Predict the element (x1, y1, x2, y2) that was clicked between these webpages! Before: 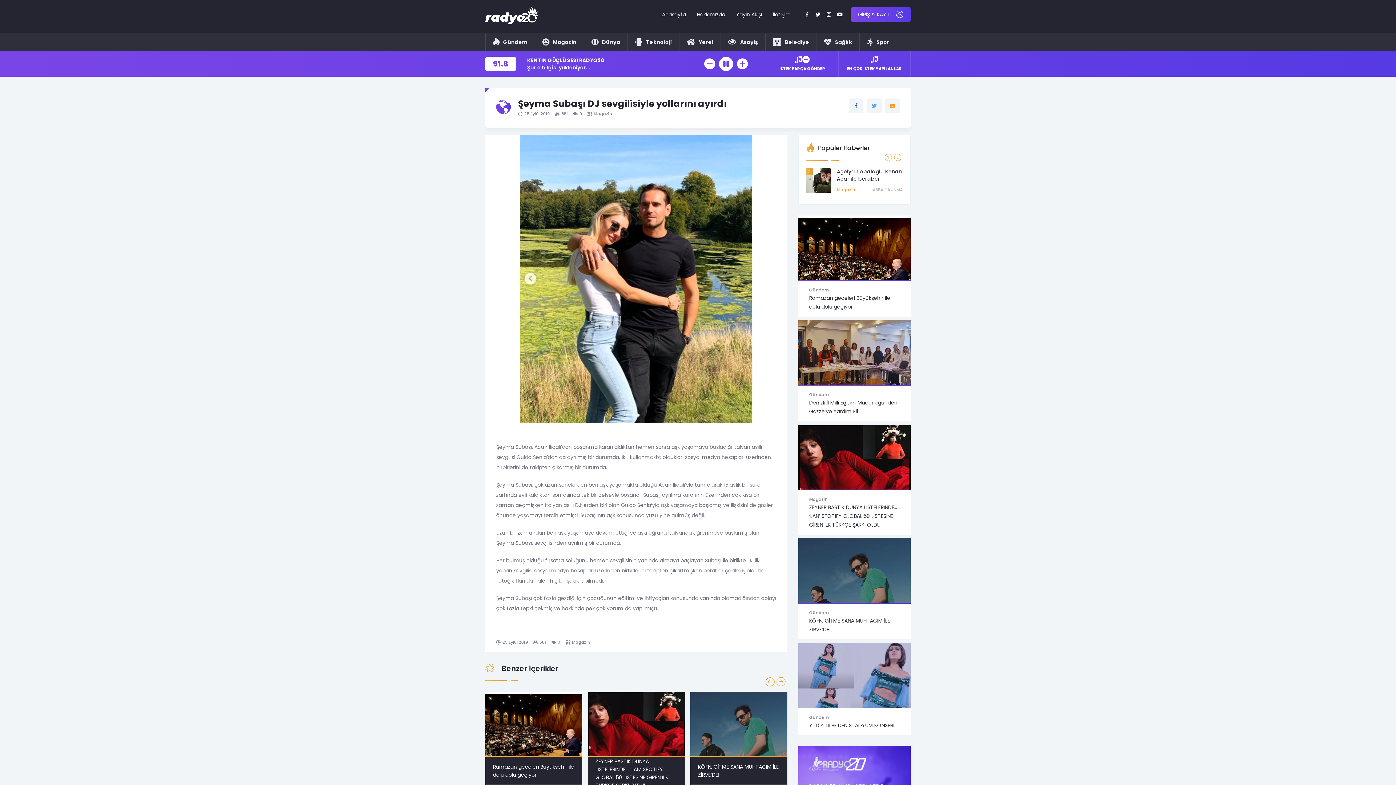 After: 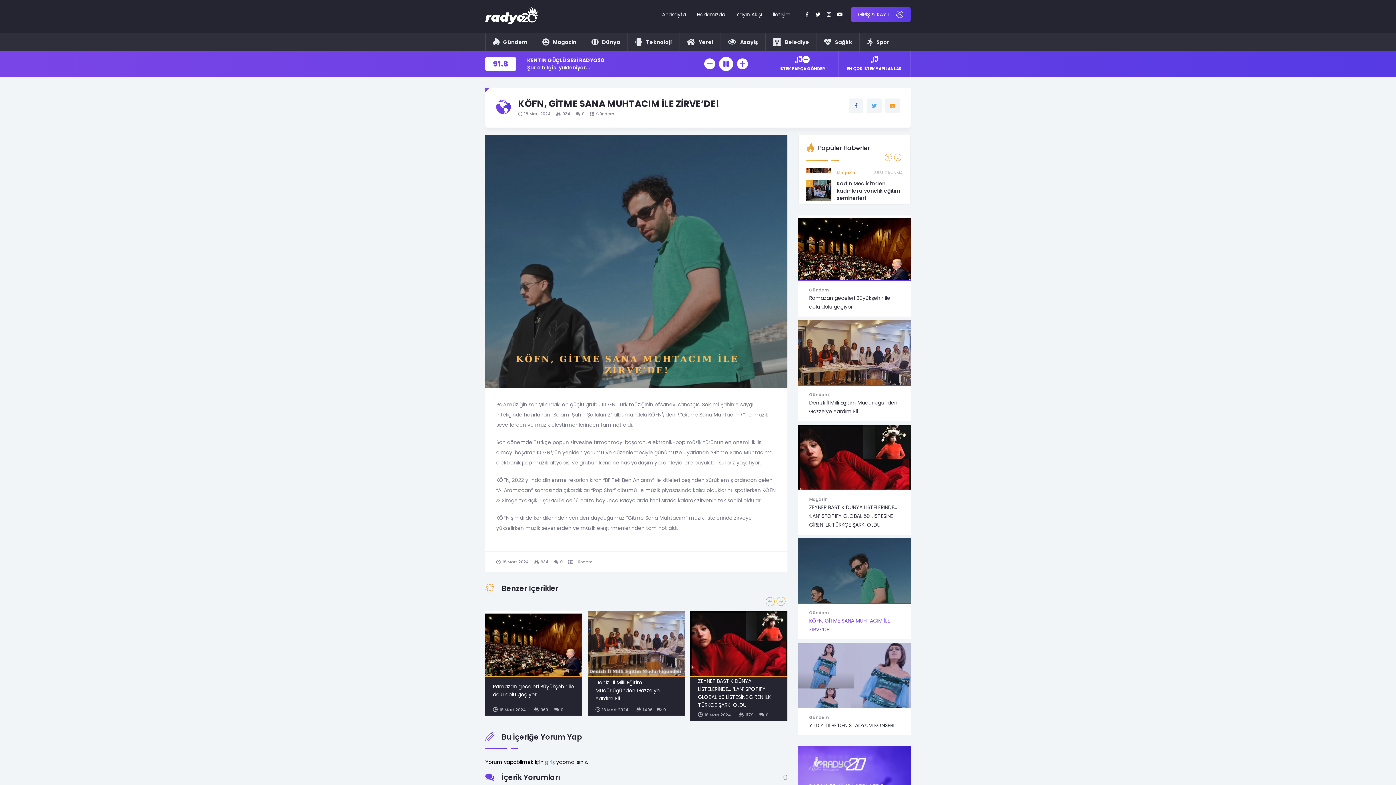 Action: bbox: (798, 538, 910, 639) label: Gündem
KÖFN, GİTME SANA MUHTACIM İLE ZİRVE’DE!